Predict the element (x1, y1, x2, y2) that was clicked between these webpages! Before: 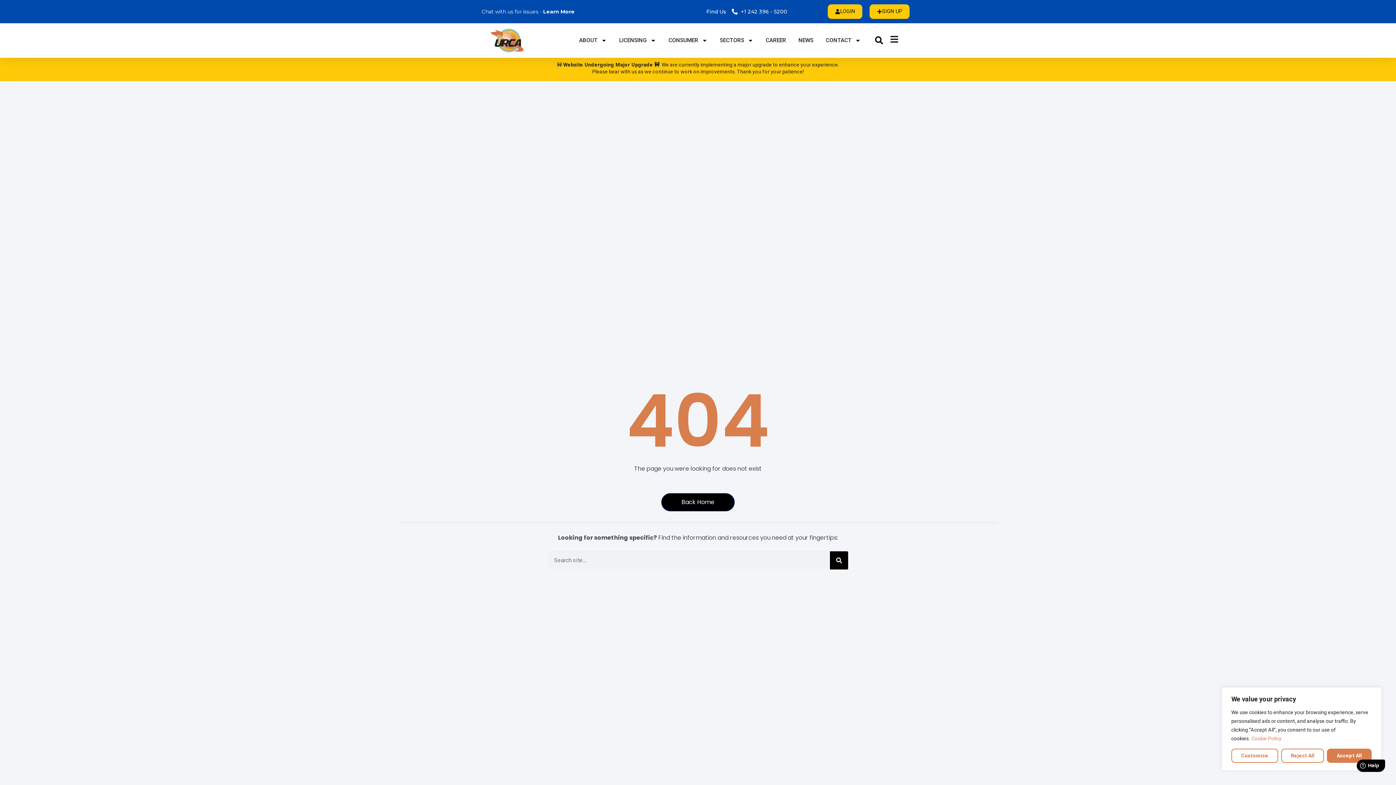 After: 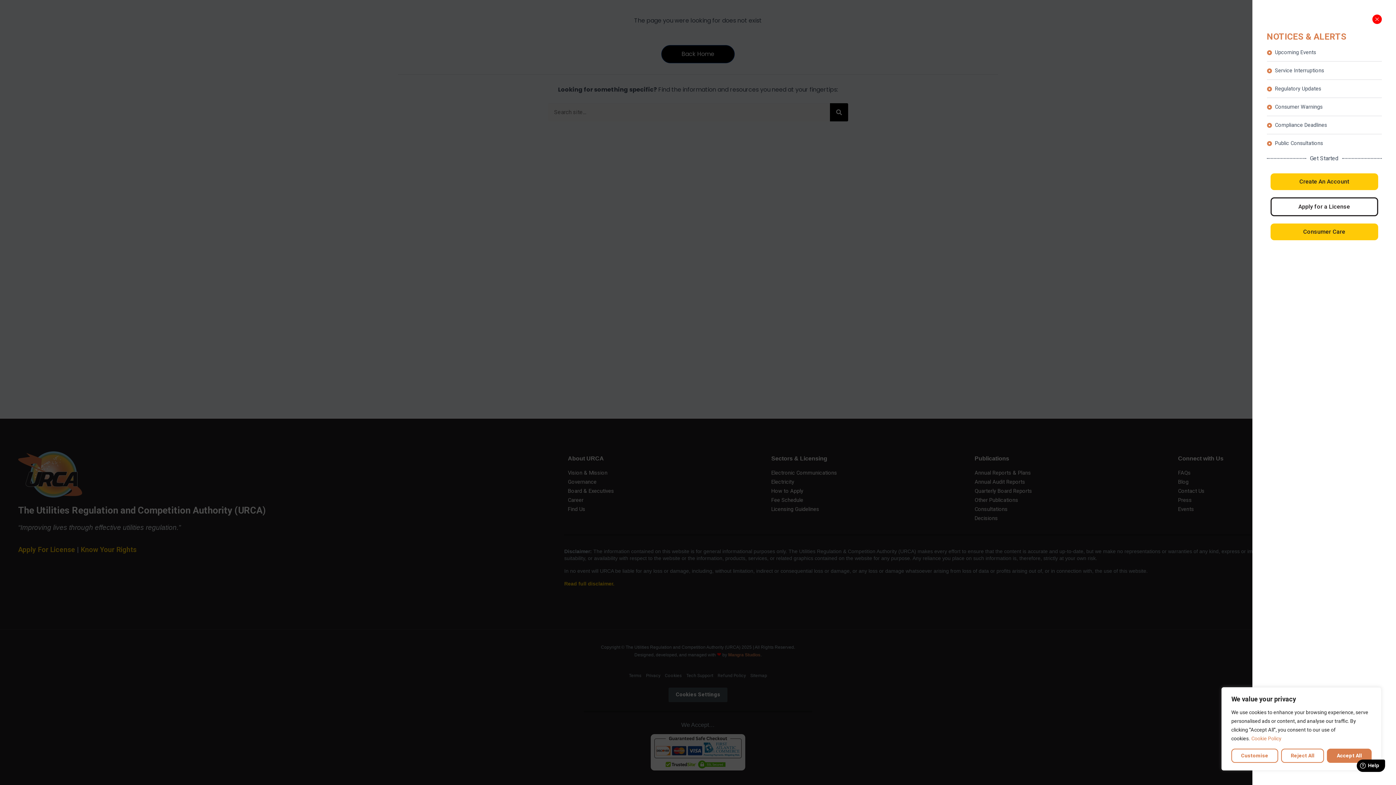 Action: bbox: (890, 35, 898, 43)